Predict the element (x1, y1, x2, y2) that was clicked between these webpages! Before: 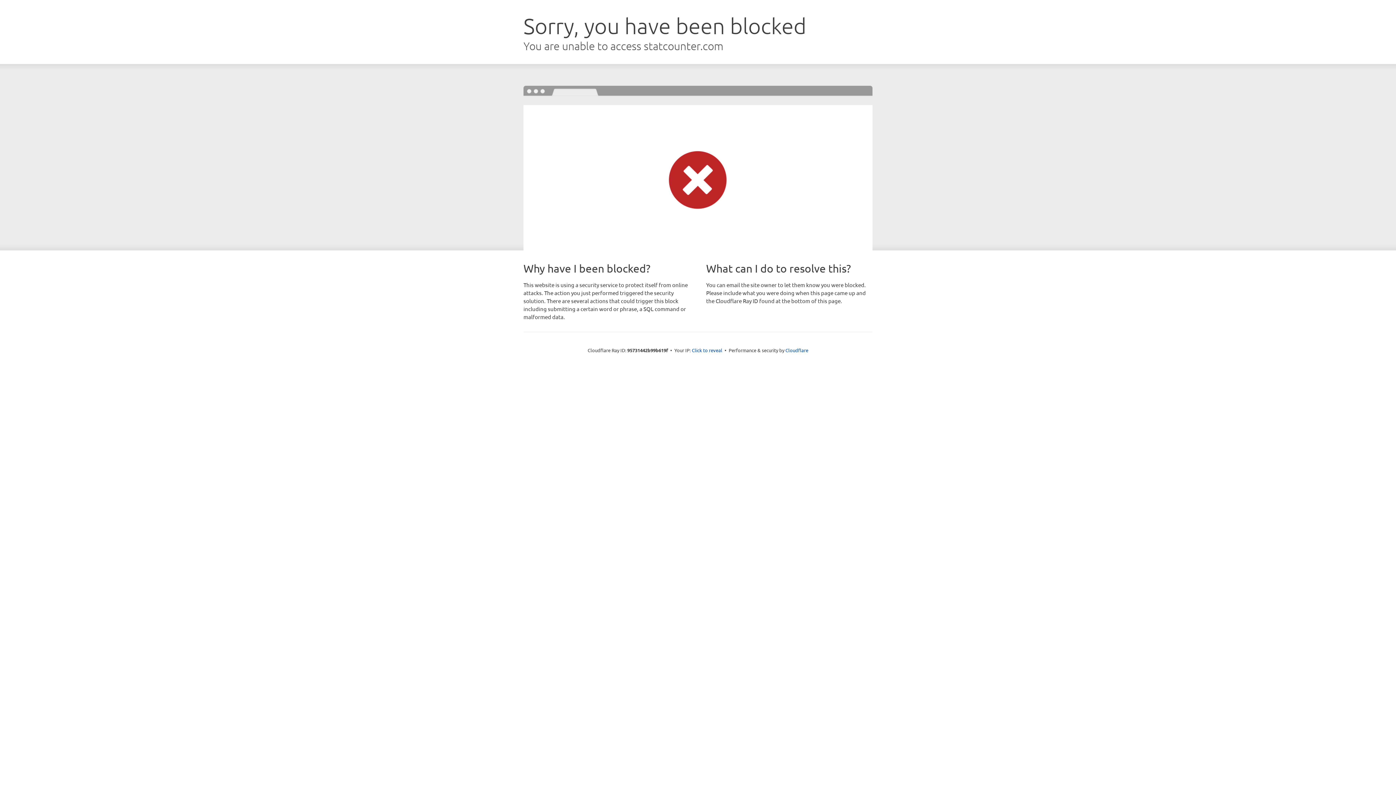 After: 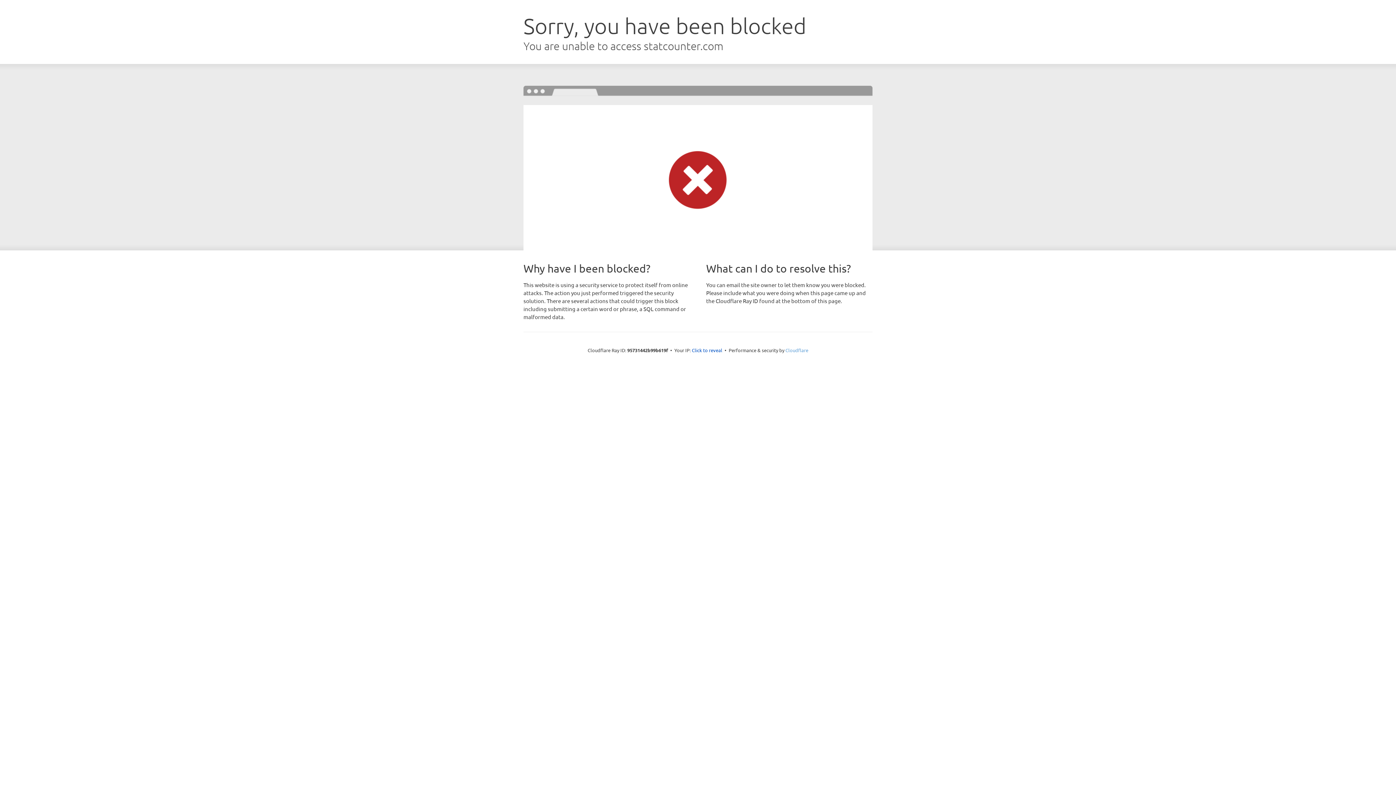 Action: label: Cloudflare bbox: (785, 347, 808, 353)